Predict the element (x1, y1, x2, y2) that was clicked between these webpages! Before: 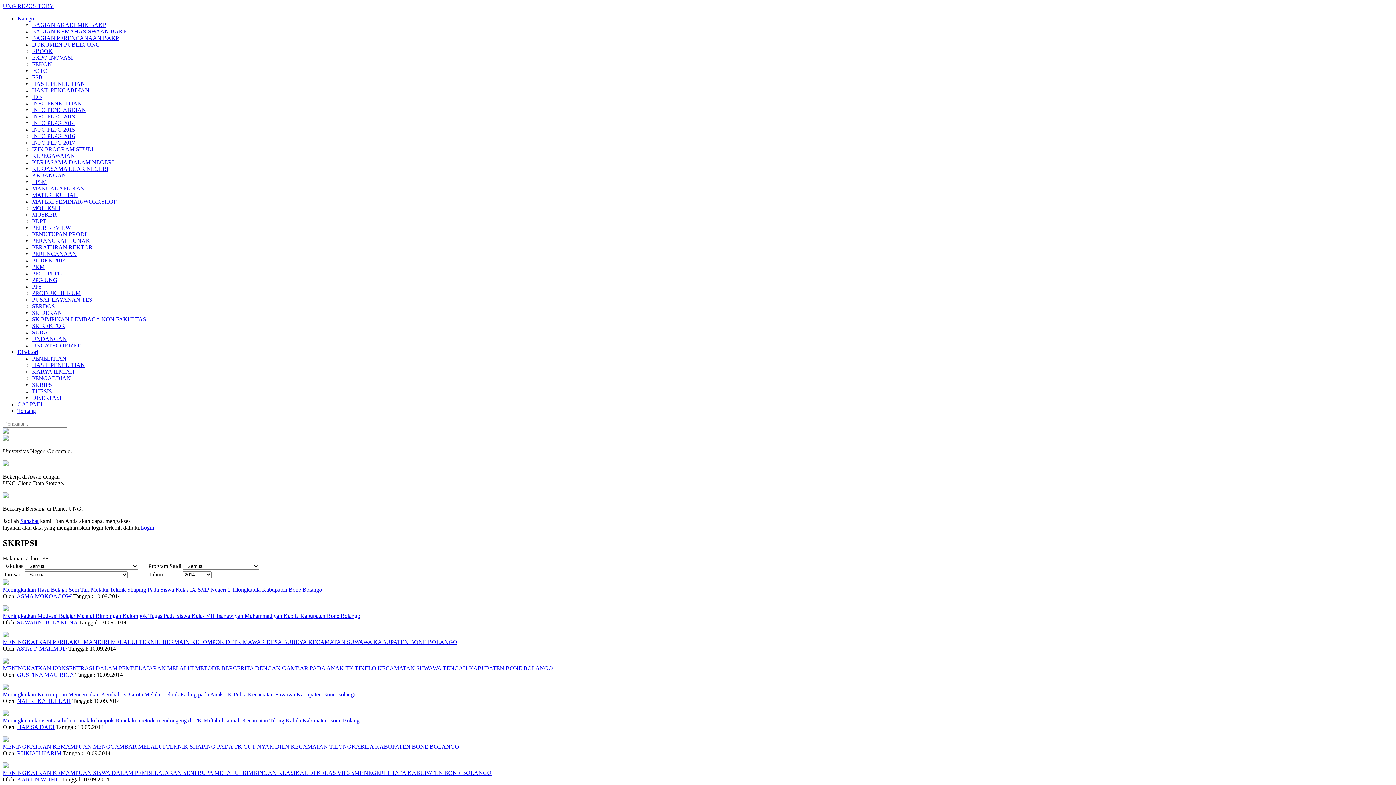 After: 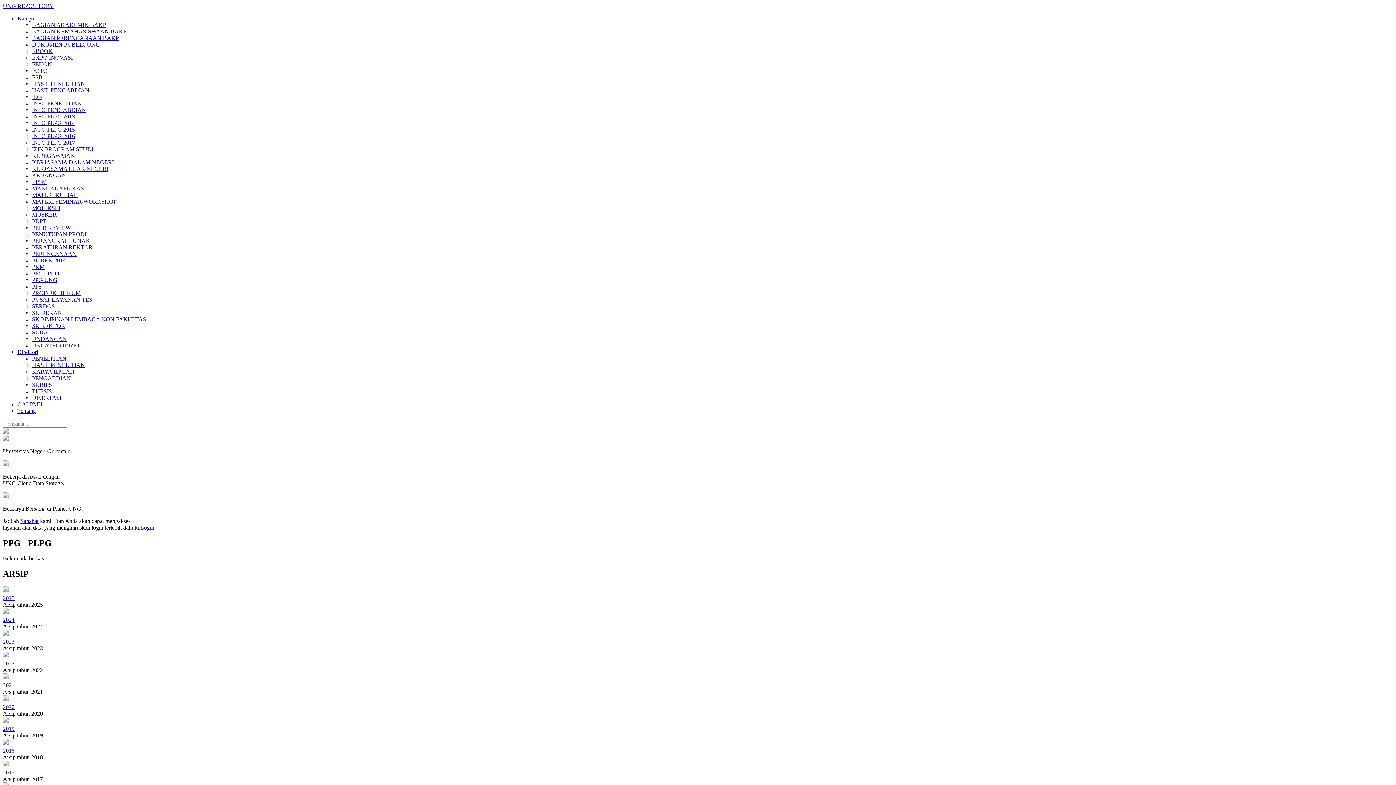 Action: bbox: (32, 270, 62, 276) label: PPG - PLPG